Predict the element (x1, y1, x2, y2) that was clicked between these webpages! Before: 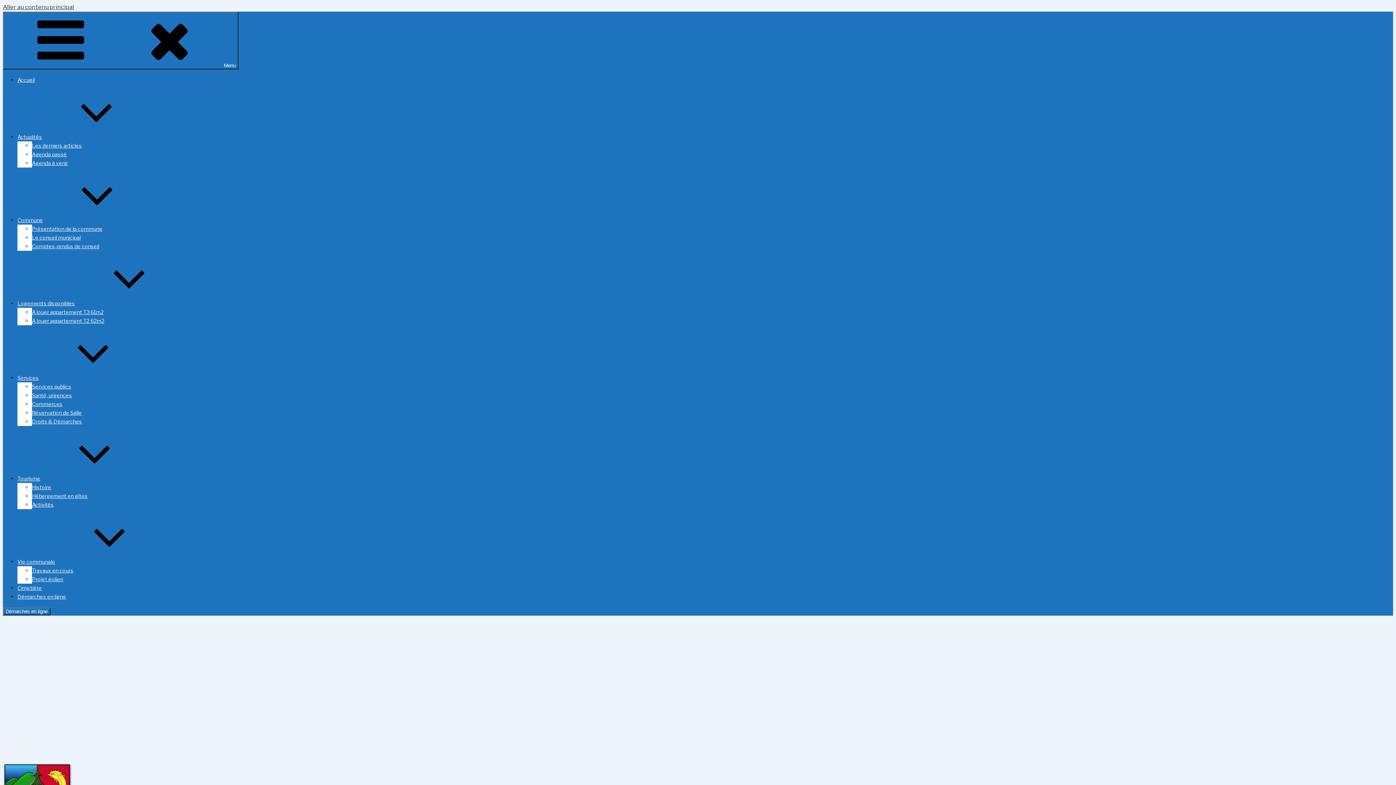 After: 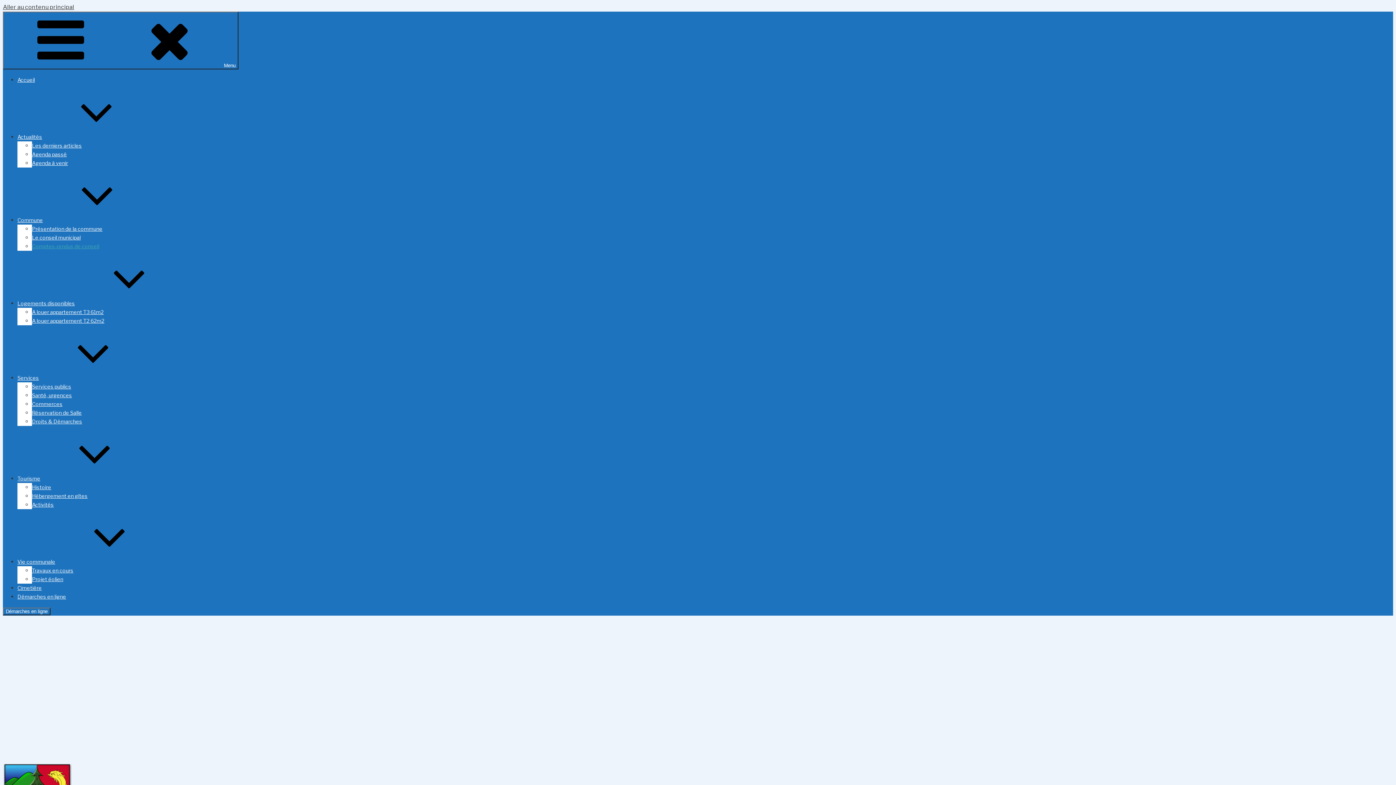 Action: bbox: (32, 243, 99, 249) label: Comptes-rendus de conseil